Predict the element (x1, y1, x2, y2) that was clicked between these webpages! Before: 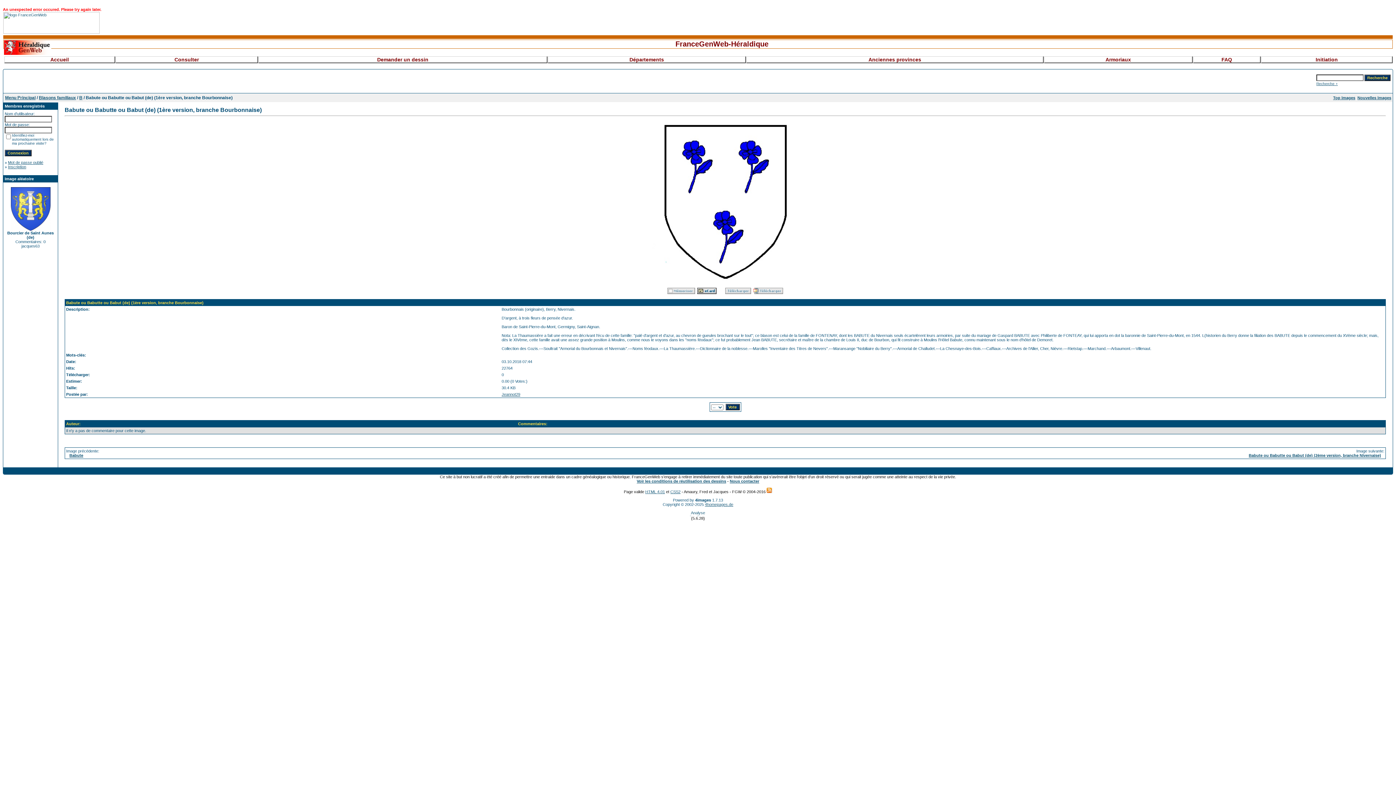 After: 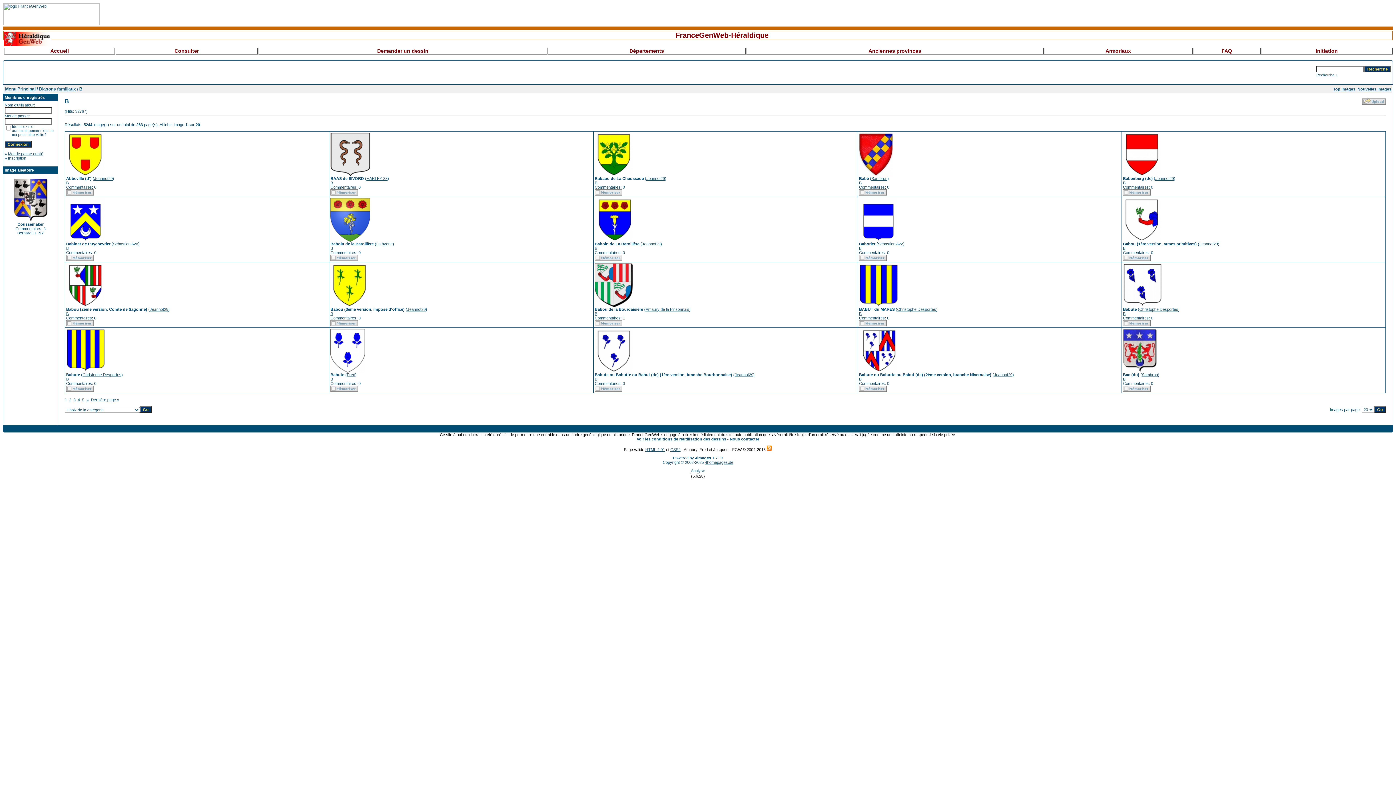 Action: bbox: (79, 95, 82, 100) label: B